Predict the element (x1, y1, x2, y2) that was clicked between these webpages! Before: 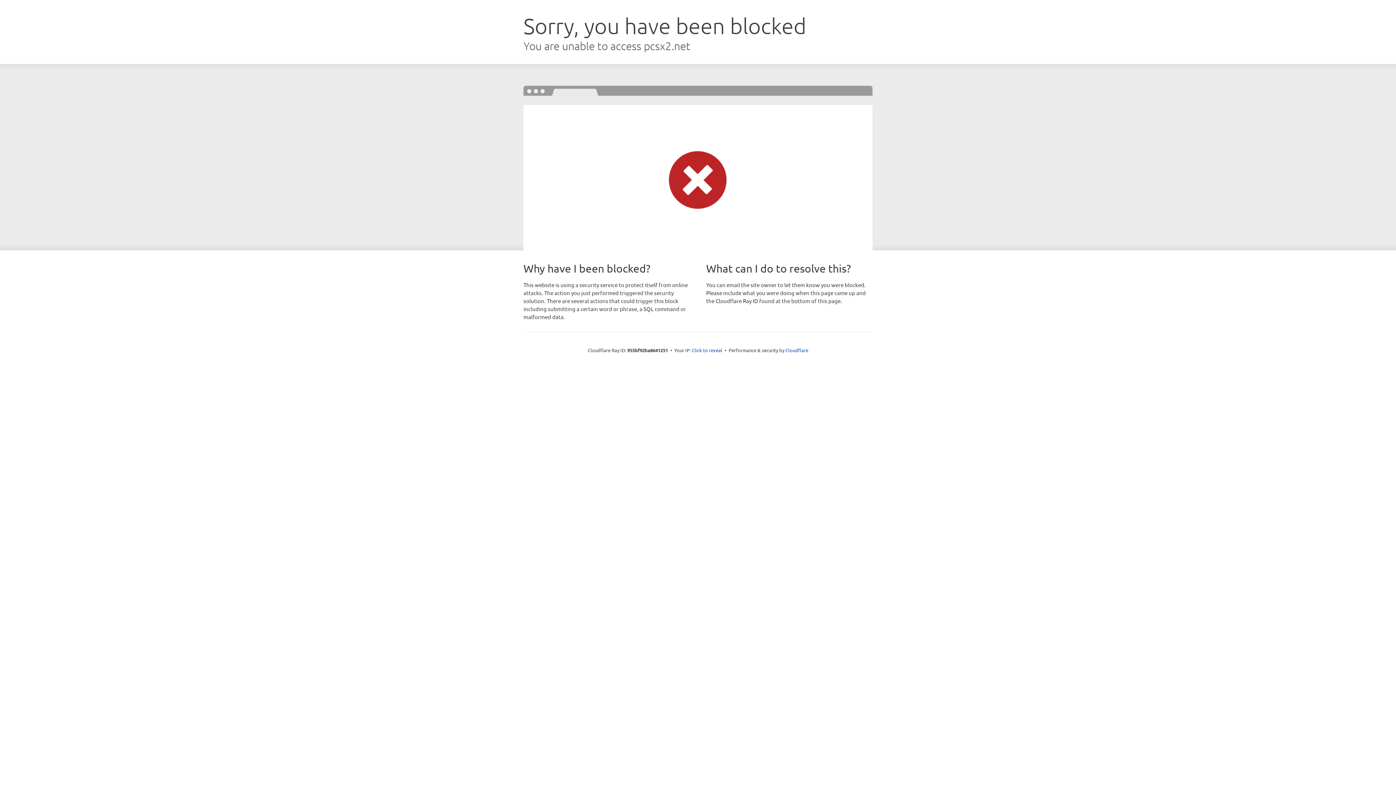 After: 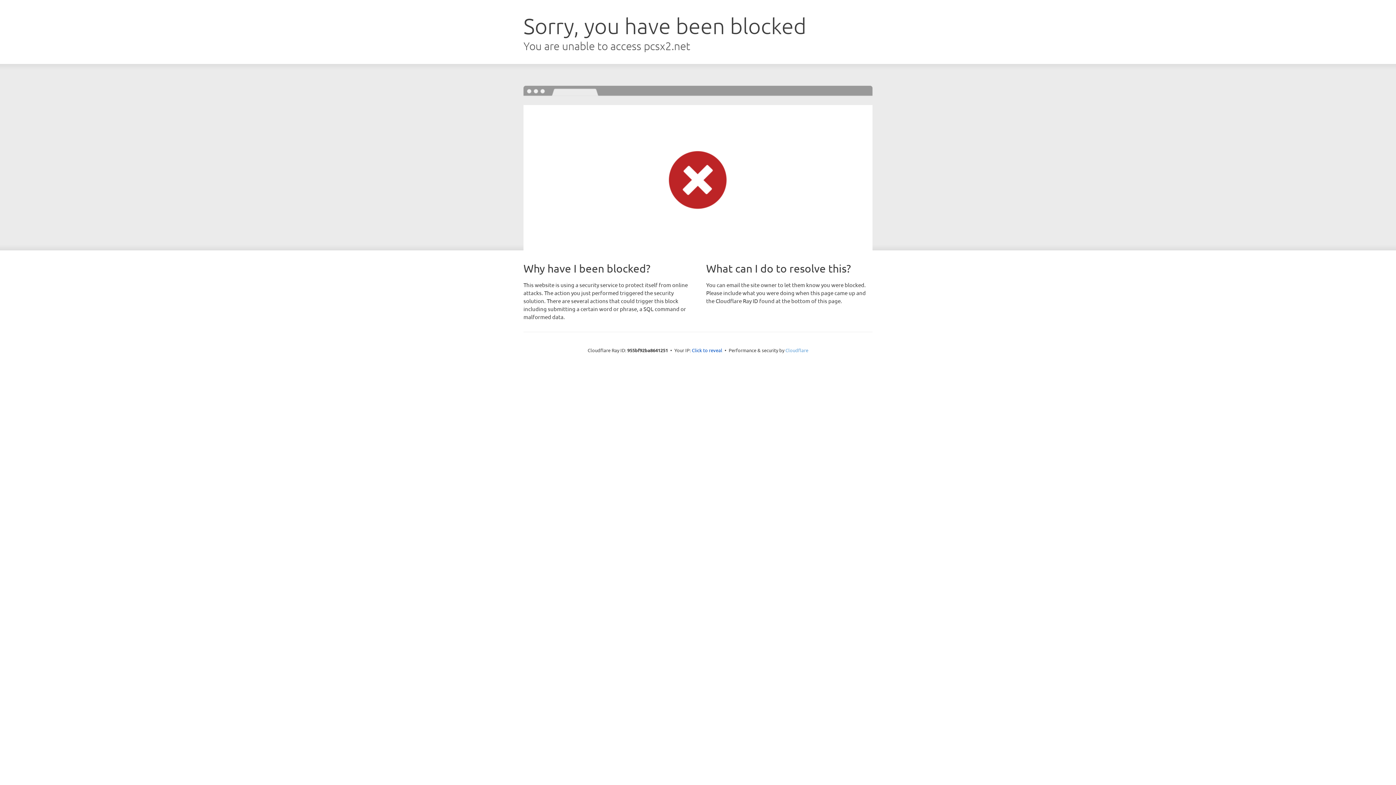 Action: bbox: (785, 347, 808, 353) label: Cloudflare